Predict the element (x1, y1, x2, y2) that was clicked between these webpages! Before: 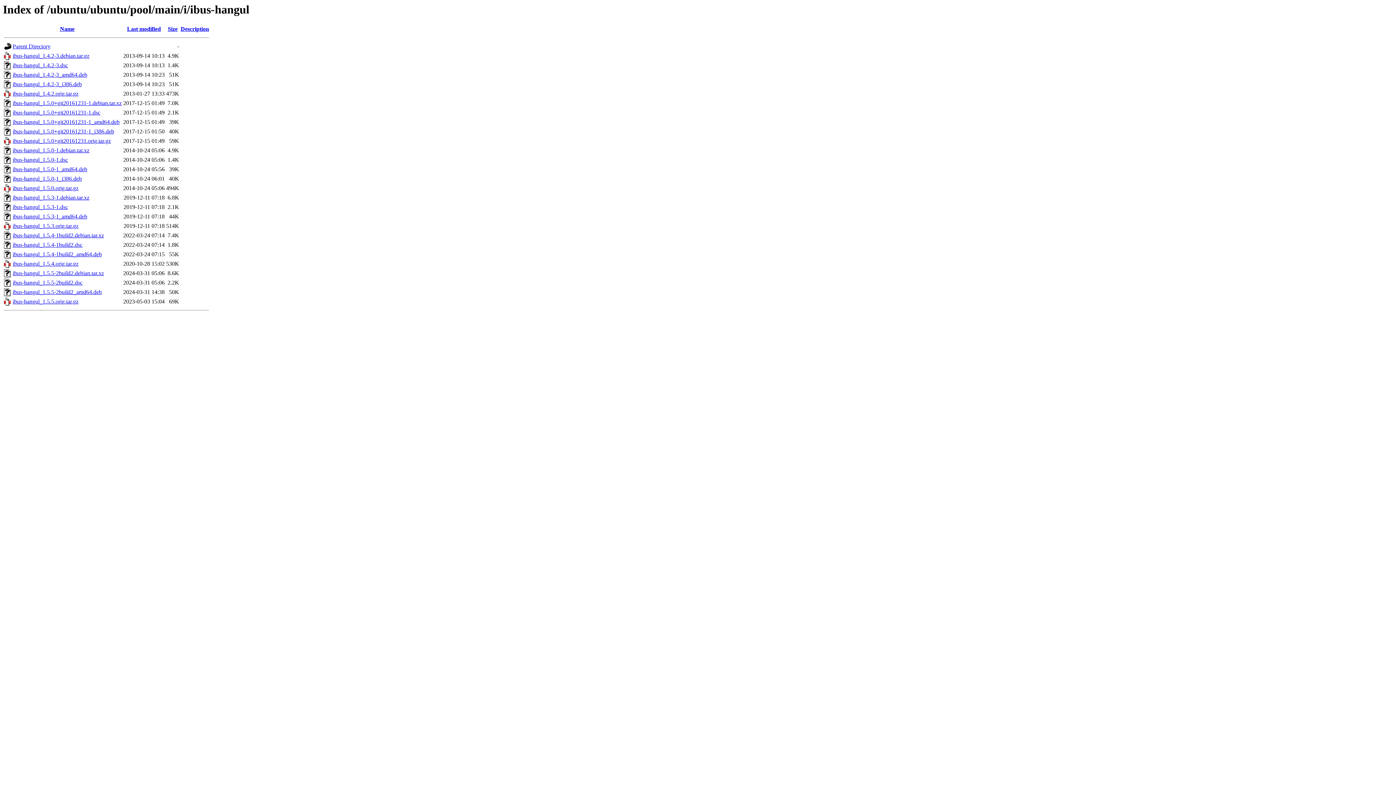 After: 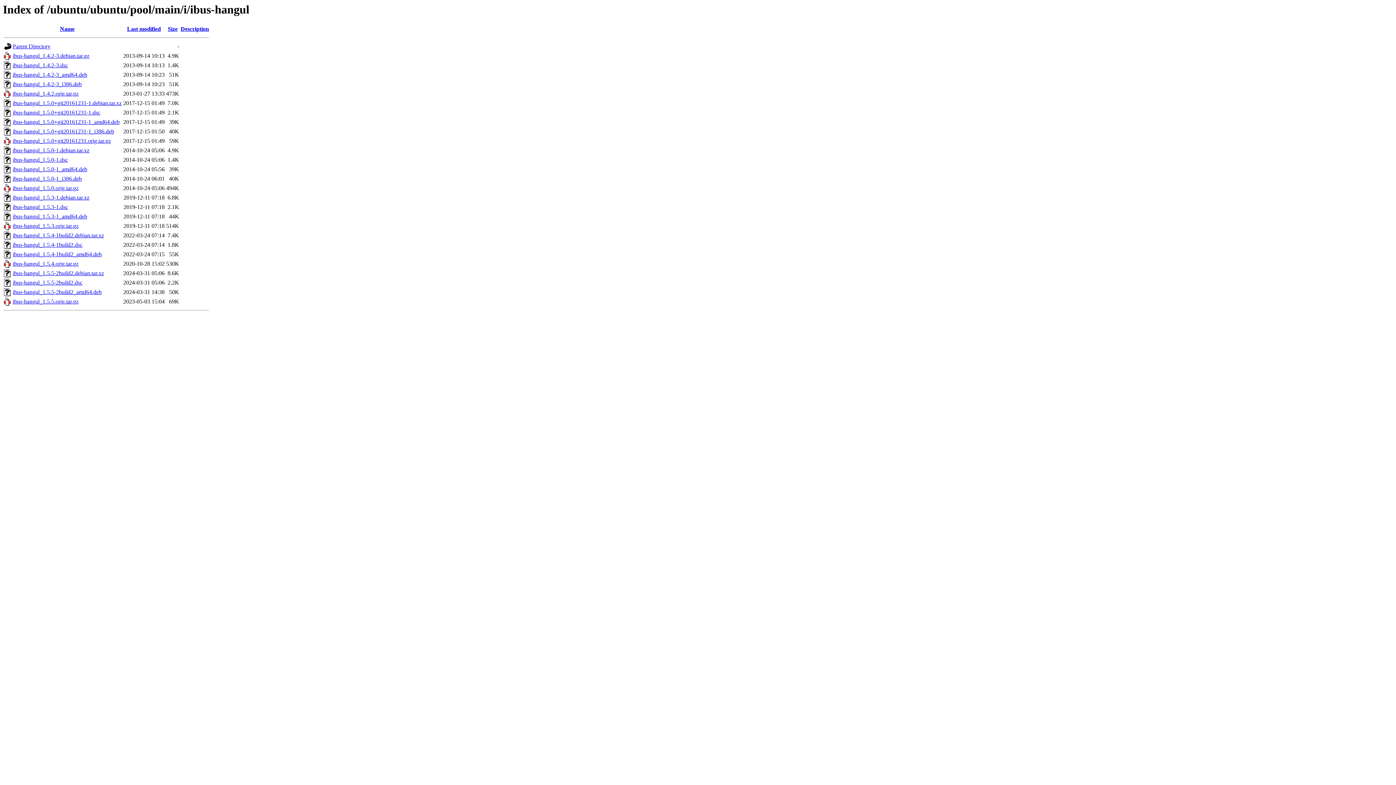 Action: bbox: (12, 52, 89, 59) label: ibus-hangul_1.4.2-3.debian.tar.gz